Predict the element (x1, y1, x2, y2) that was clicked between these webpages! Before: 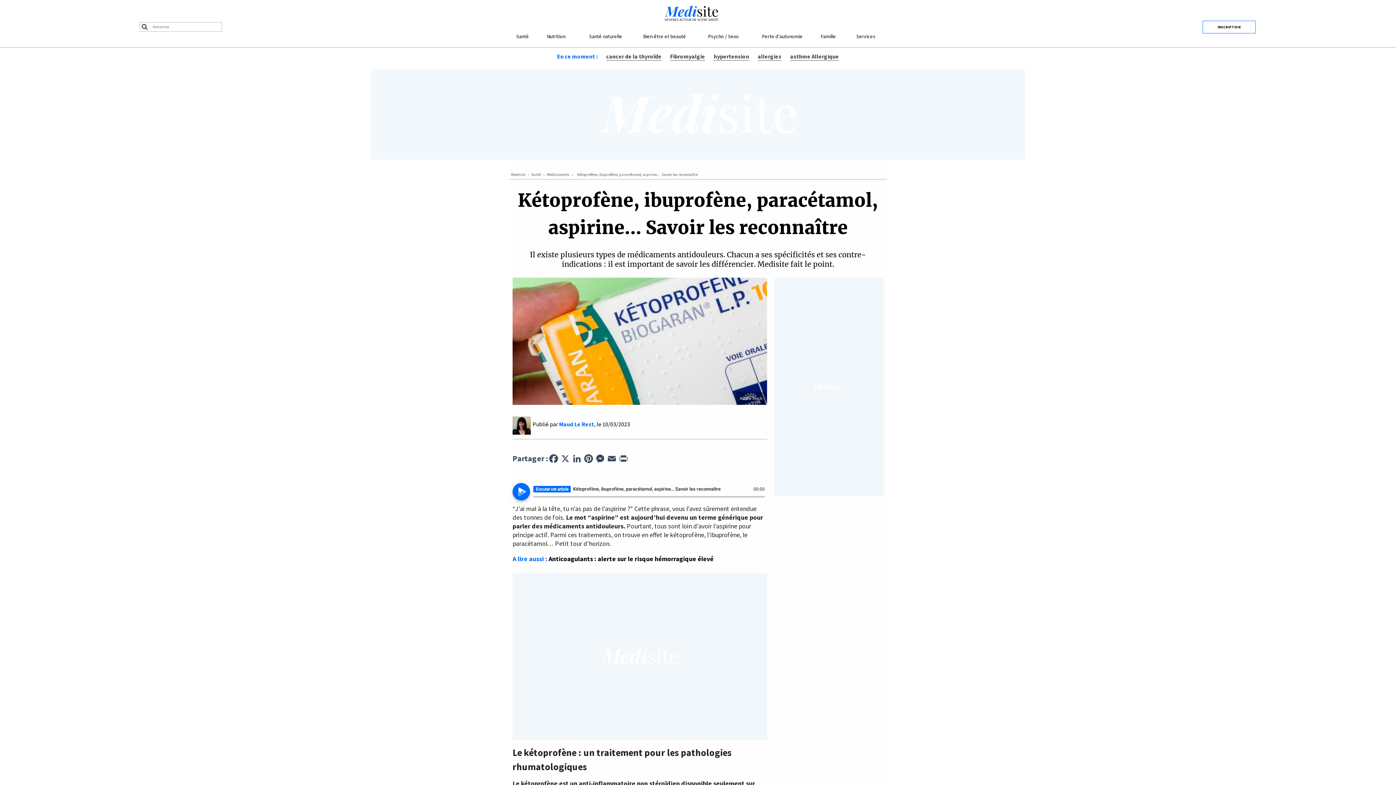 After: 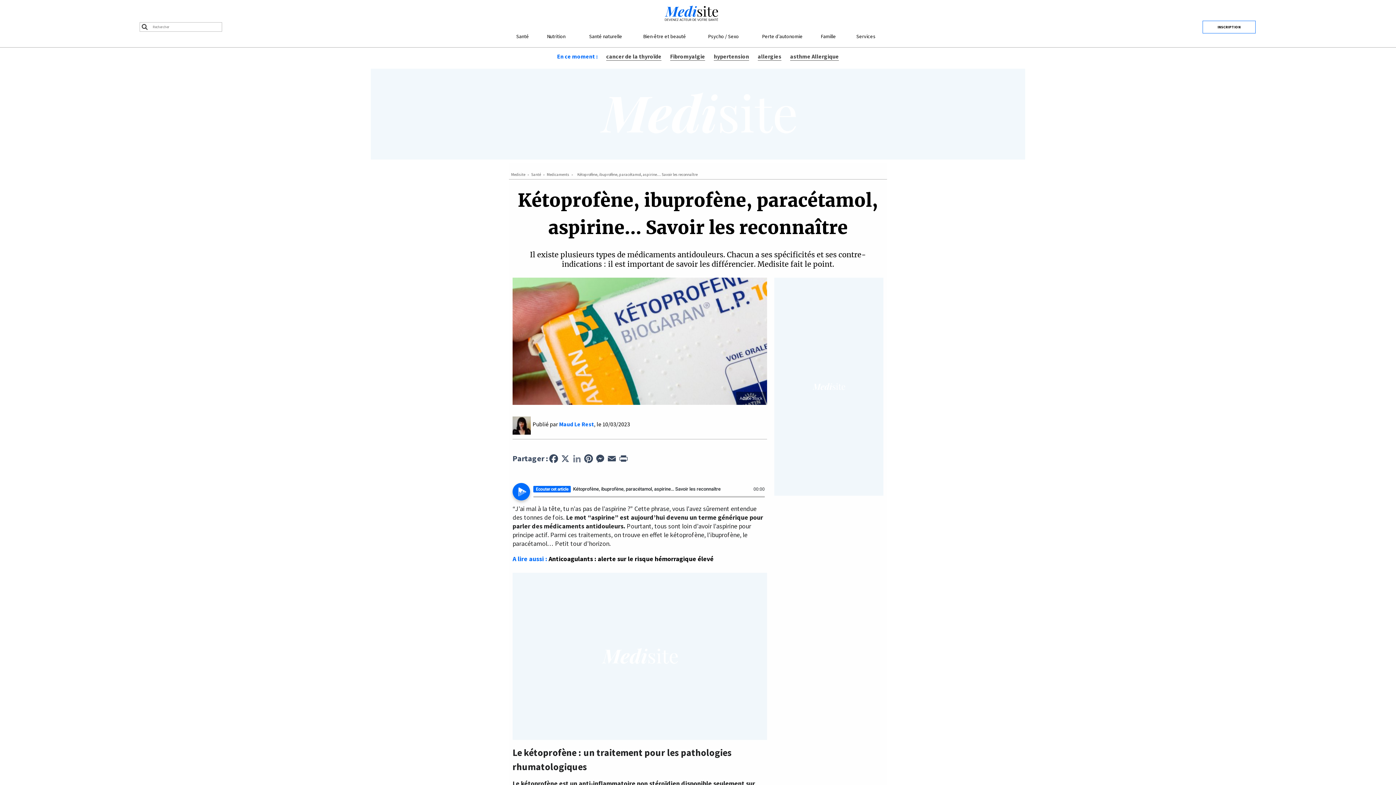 Action: bbox: (571, 454, 582, 461) label: LinkedIn